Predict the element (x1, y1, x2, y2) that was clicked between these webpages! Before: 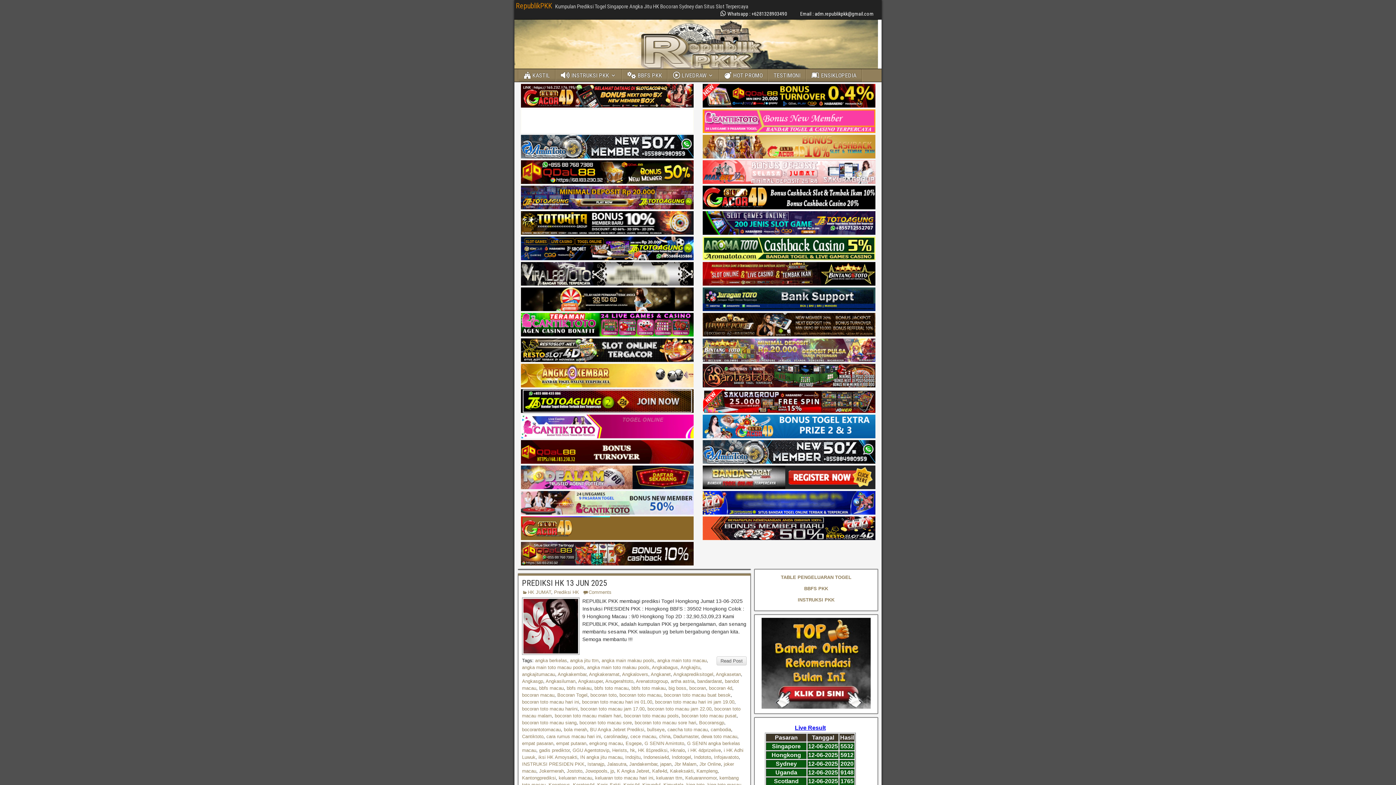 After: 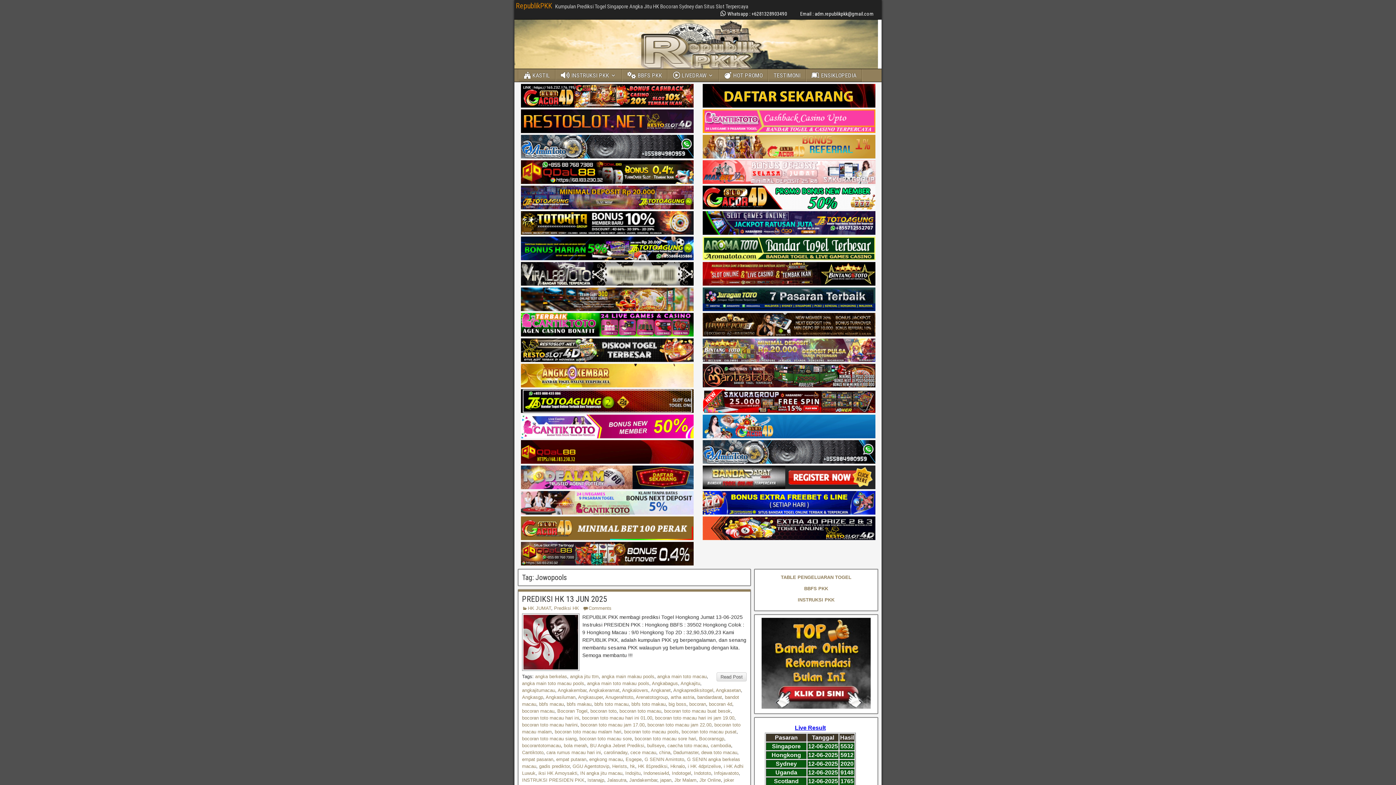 Action: bbox: (585, 768, 607, 774) label: Jowopools